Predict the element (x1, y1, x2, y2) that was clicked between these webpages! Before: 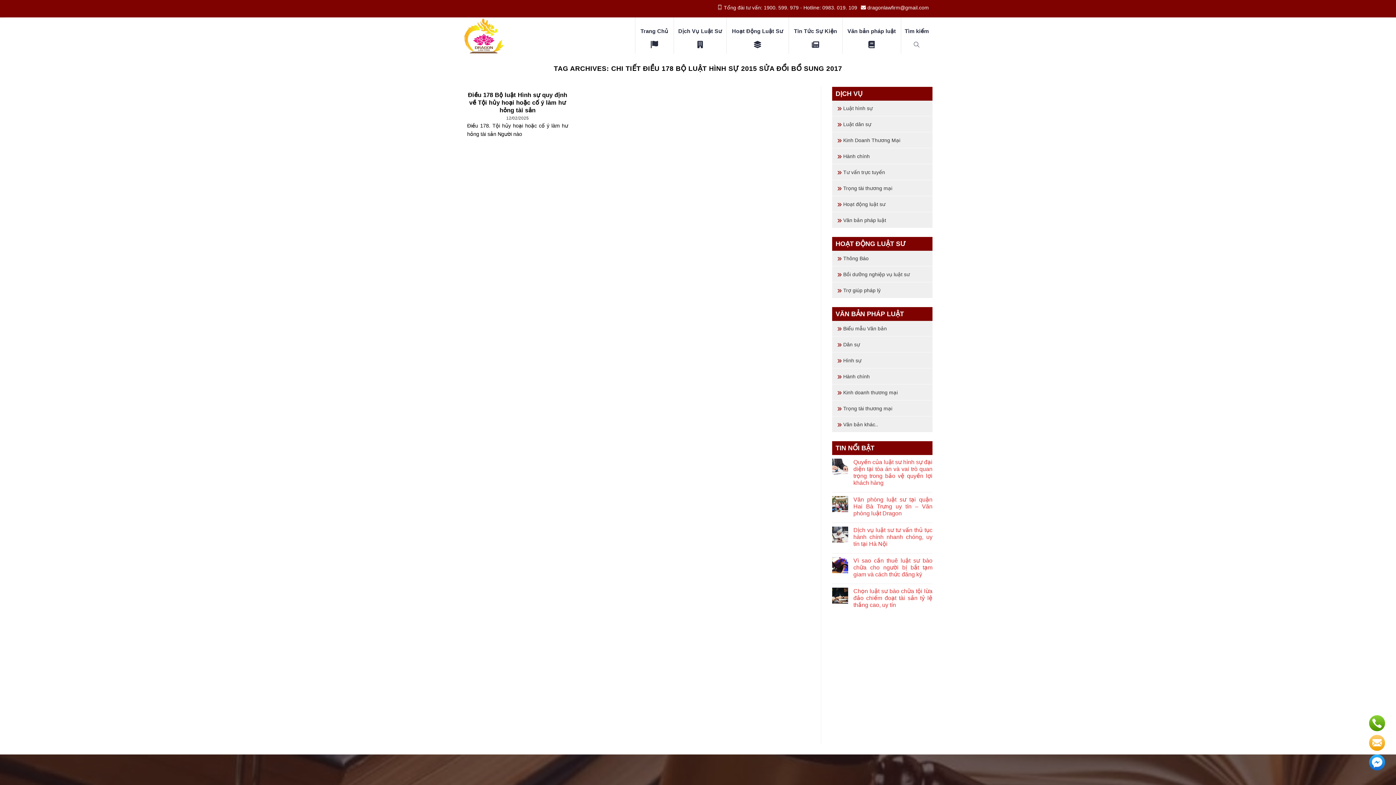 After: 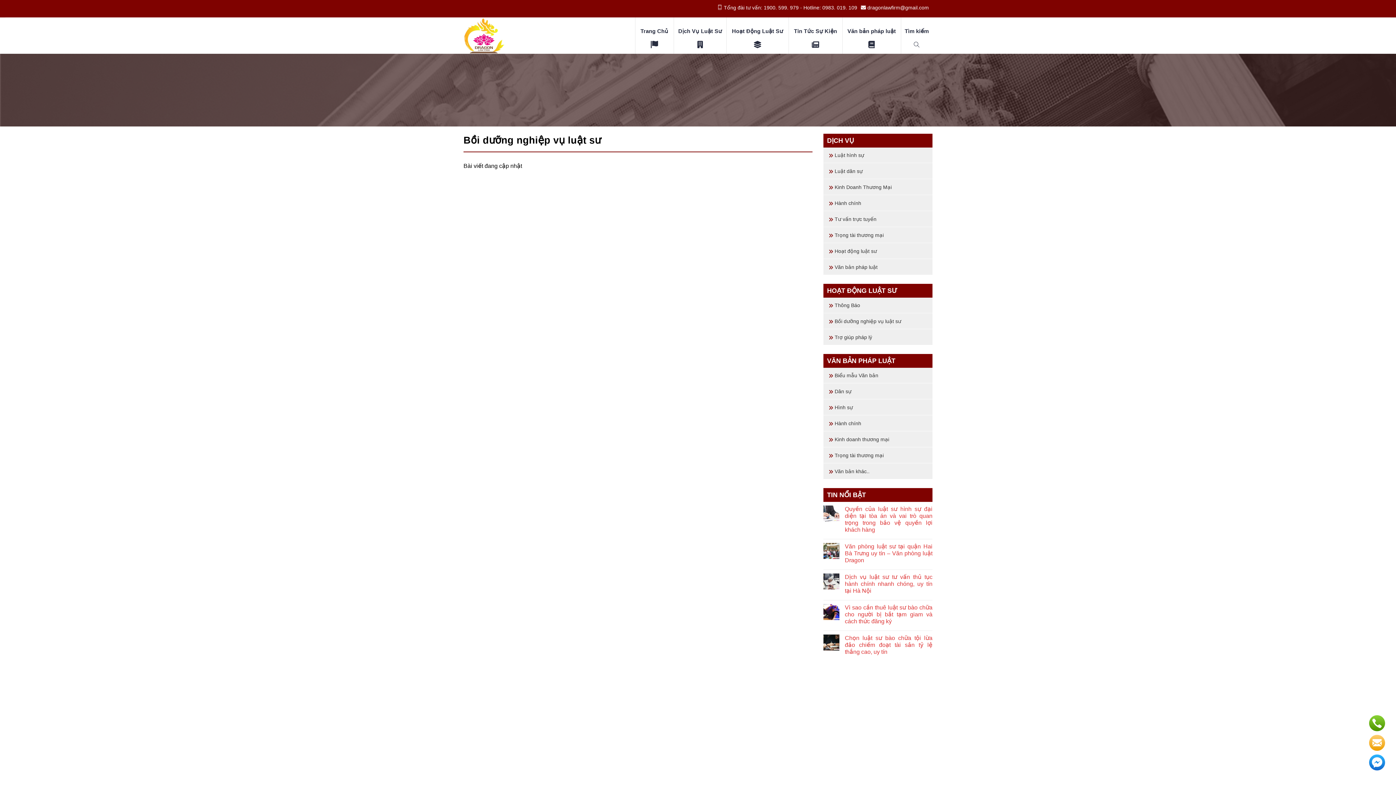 Action: bbox: (832, 266, 932, 282) label: Bồi dưỡng nghiệp vụ luật sư